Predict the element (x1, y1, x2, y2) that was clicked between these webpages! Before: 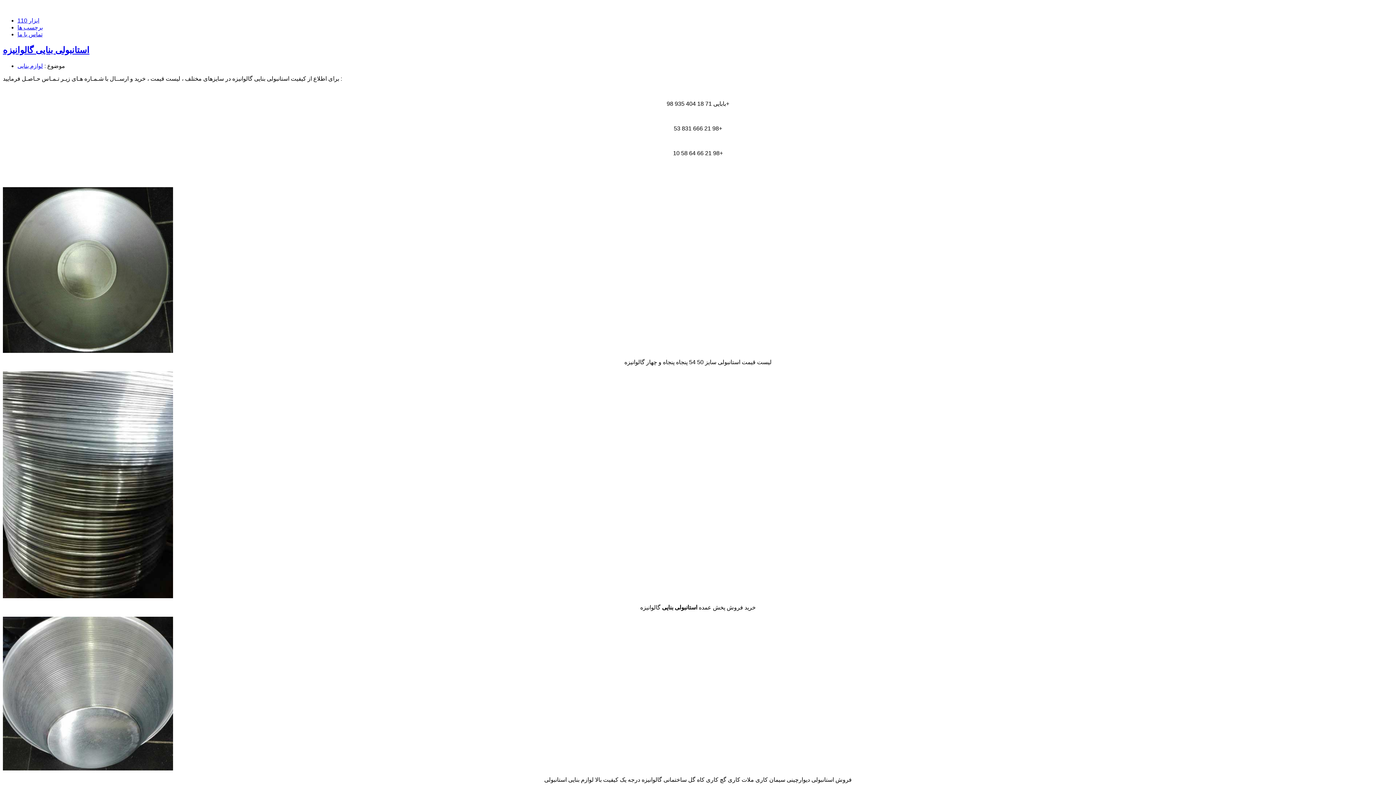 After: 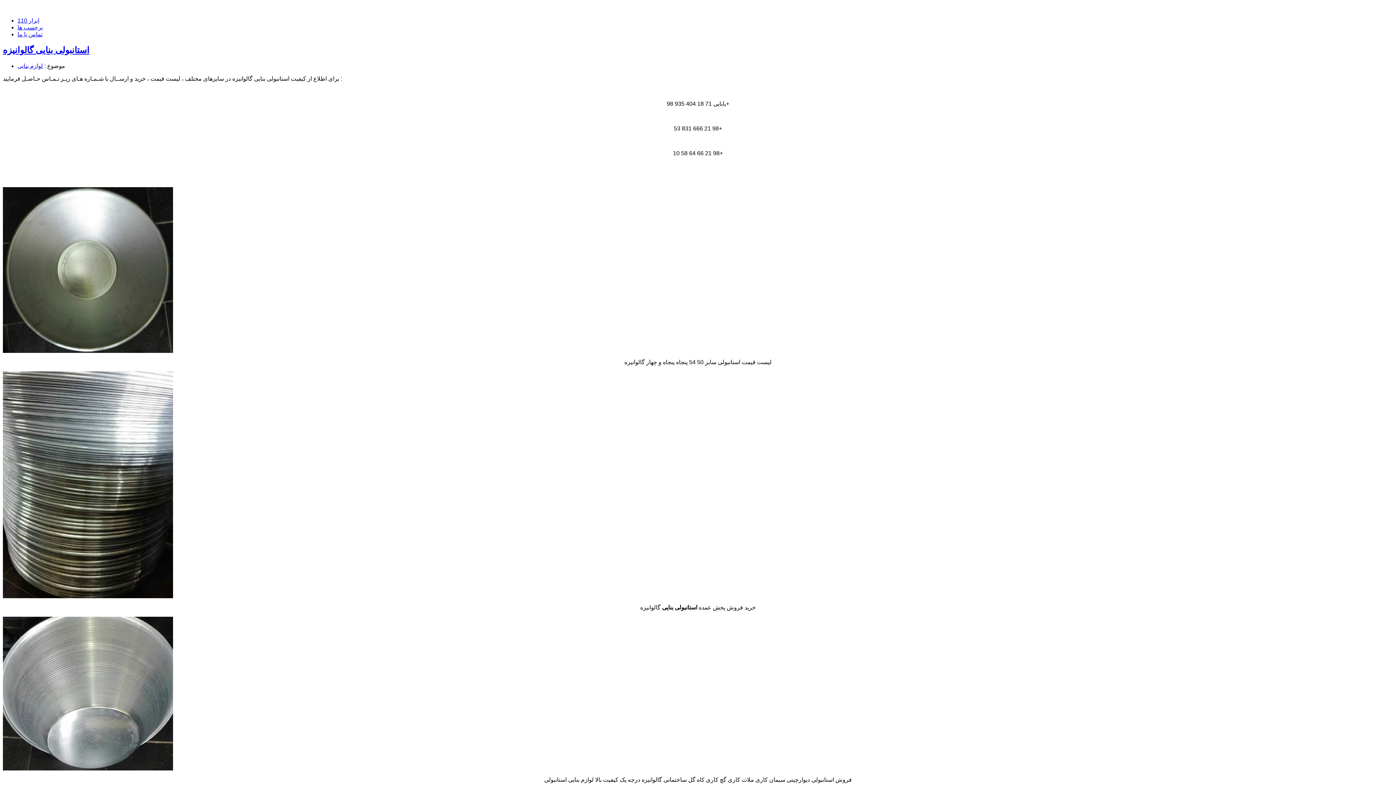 Action: label: تماس با ما bbox: (17, 31, 42, 37)